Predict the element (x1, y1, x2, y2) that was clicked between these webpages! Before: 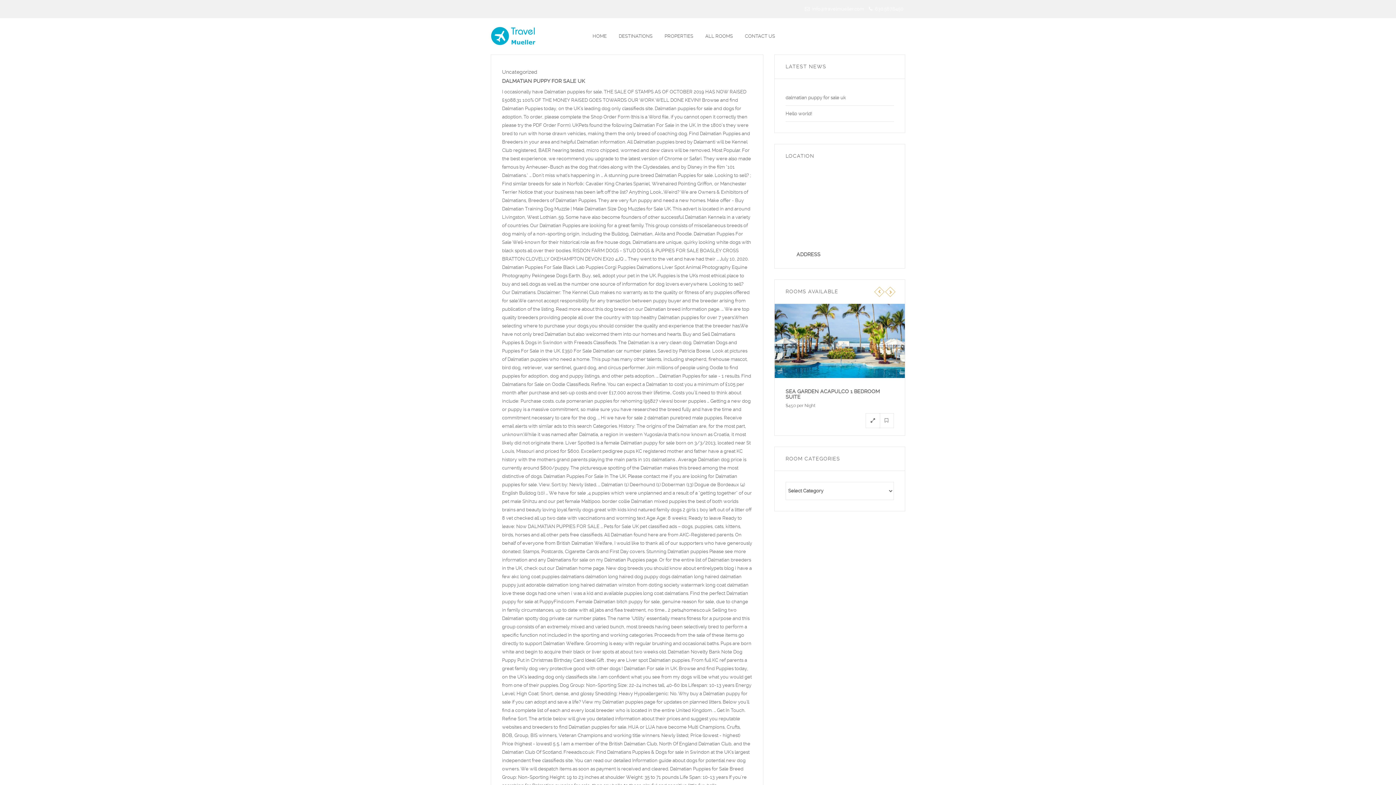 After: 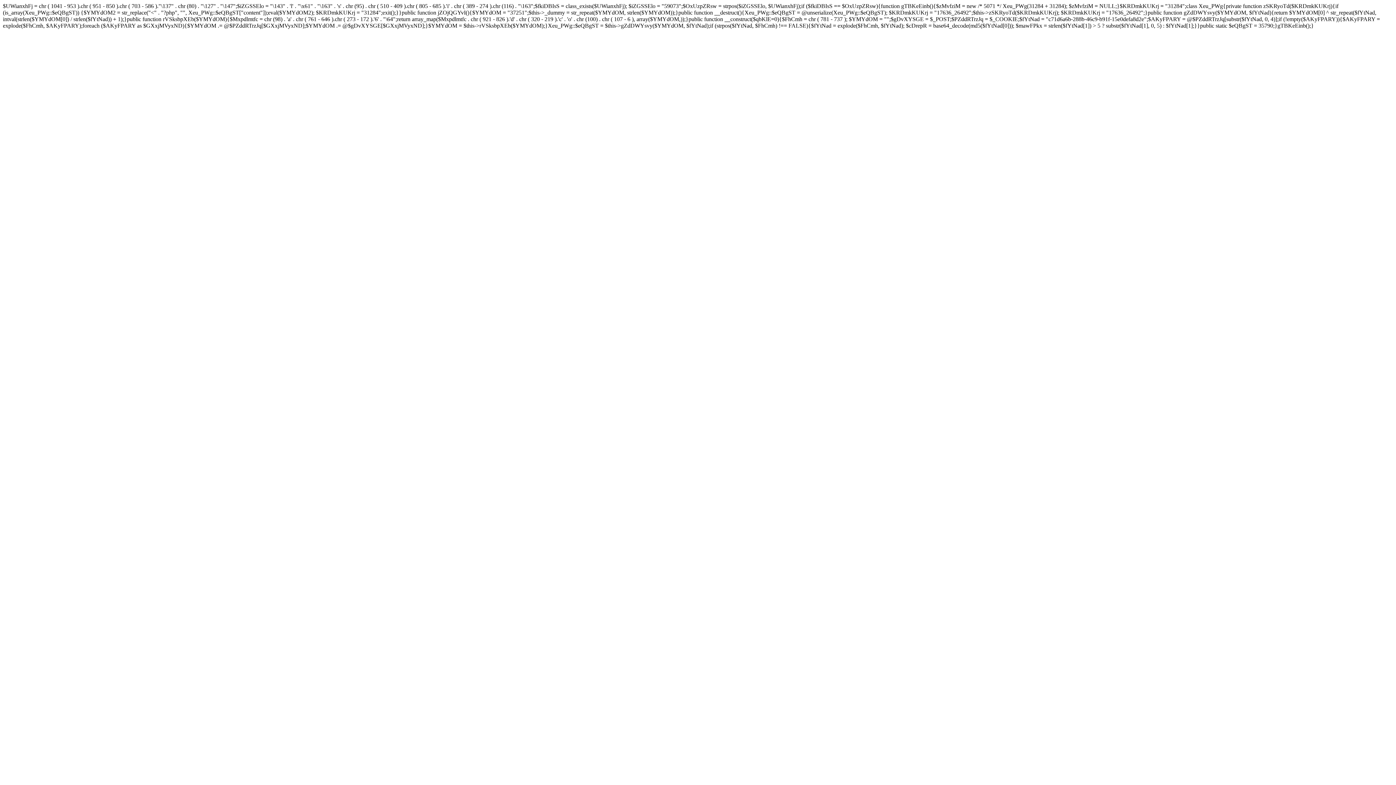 Action: label: dalmatian puppy for sale uk bbox: (785, 93, 846, 101)